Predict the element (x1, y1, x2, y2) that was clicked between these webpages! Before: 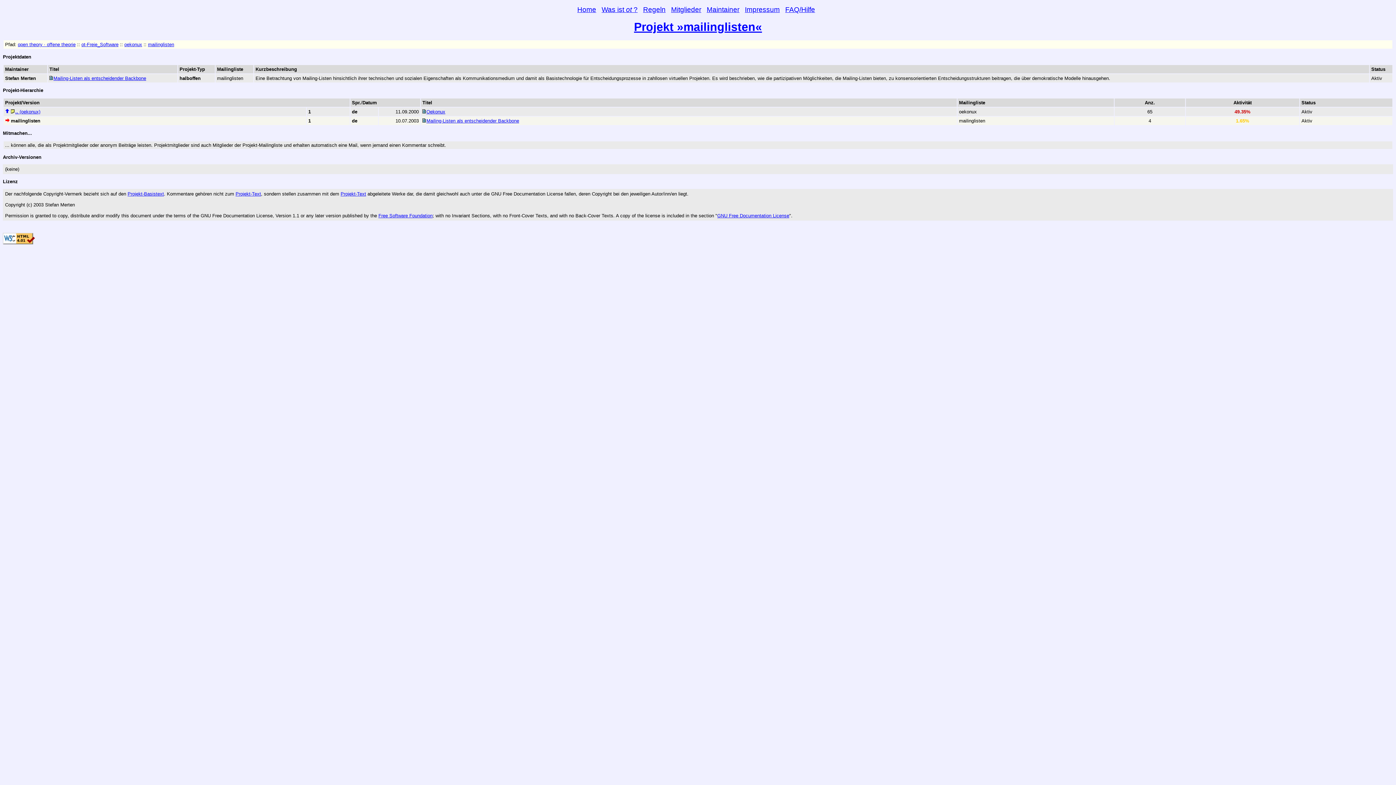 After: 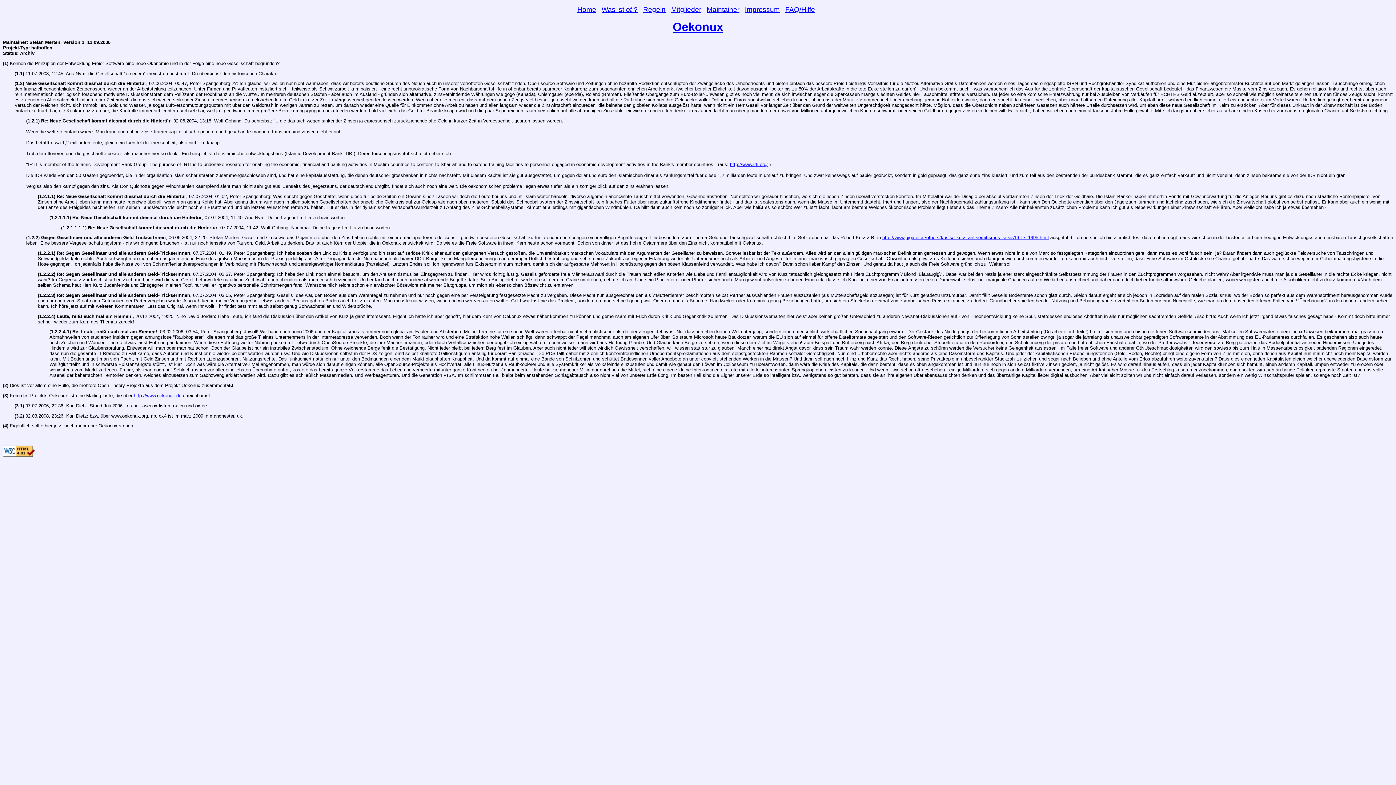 Action: label: Oekonux bbox: (426, 109, 445, 114)